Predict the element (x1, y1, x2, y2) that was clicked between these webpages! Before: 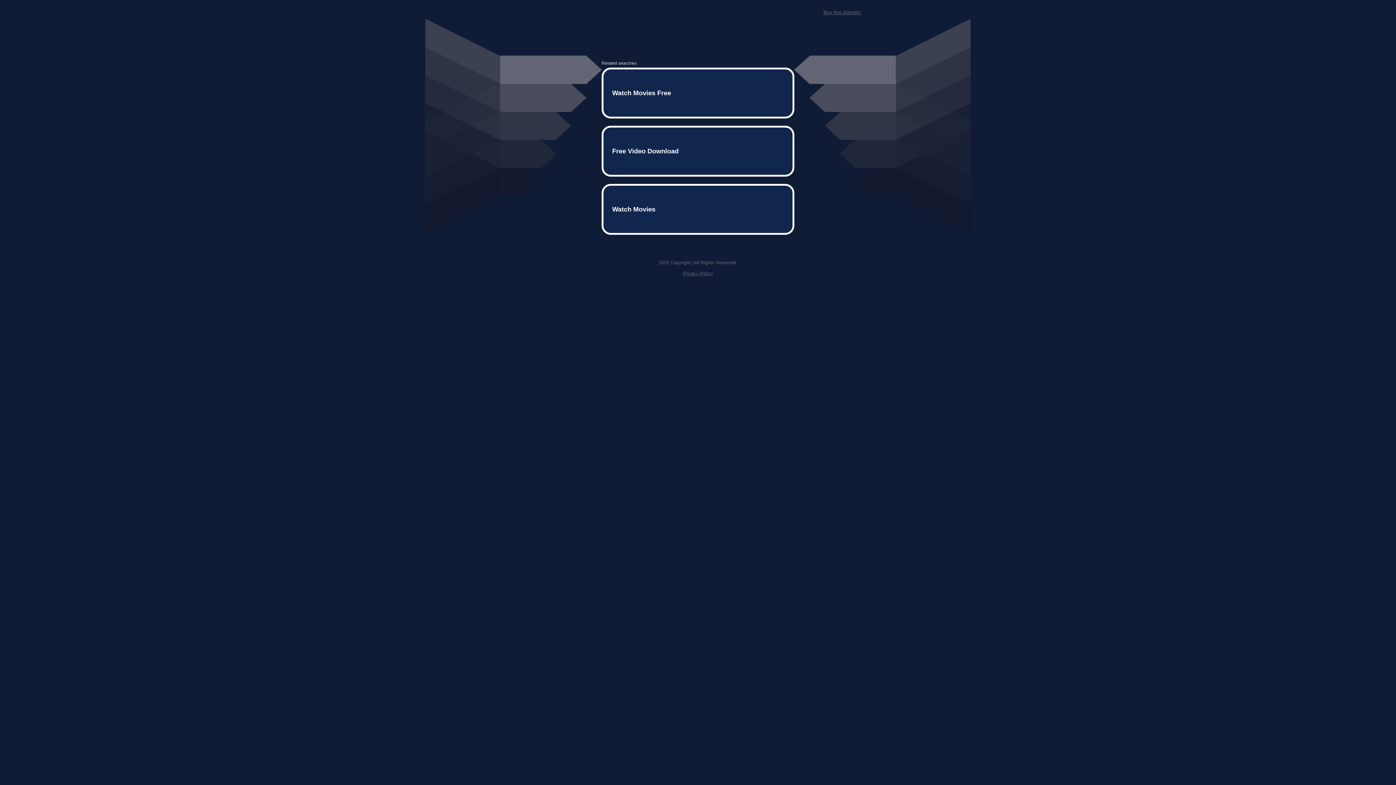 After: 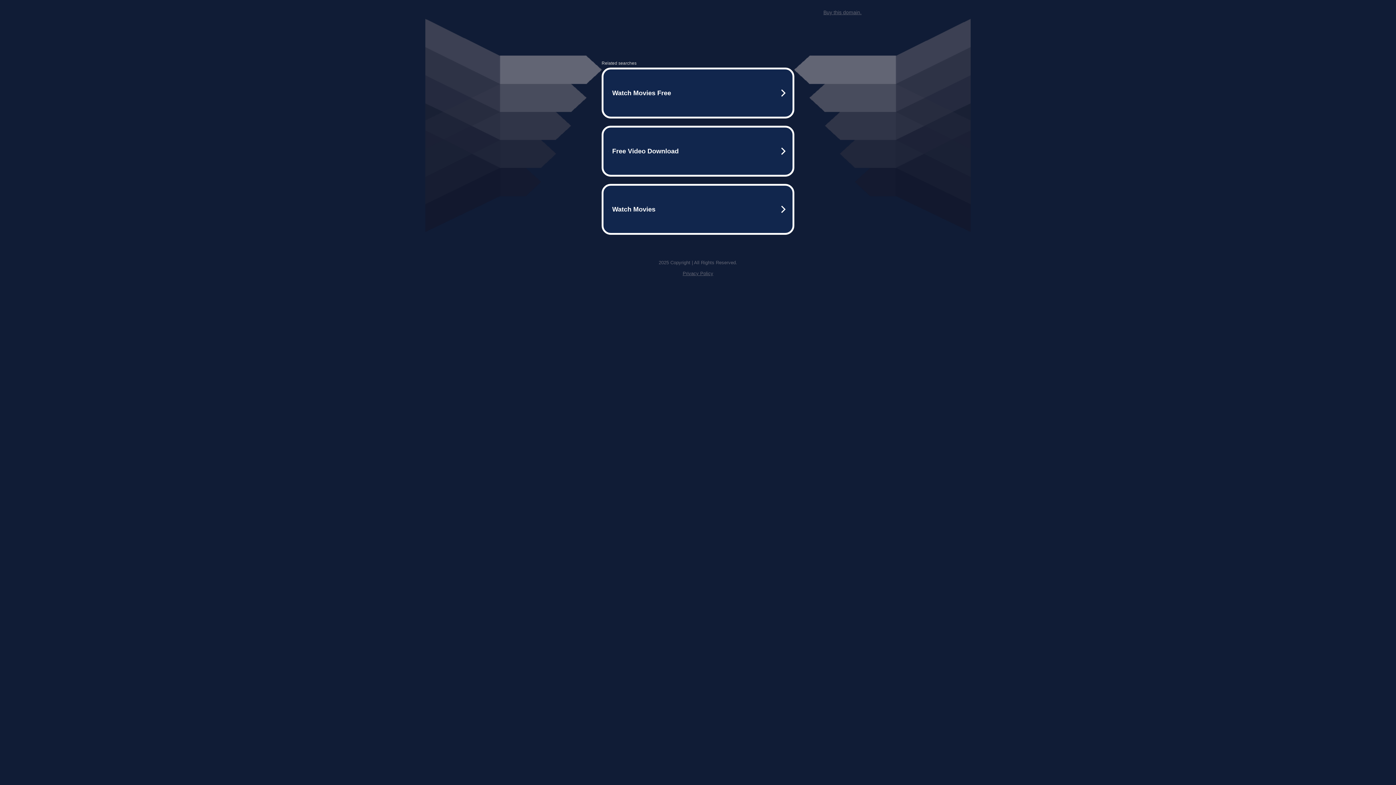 Action: label: Privacy Policy bbox: (682, 259, 713, 264)